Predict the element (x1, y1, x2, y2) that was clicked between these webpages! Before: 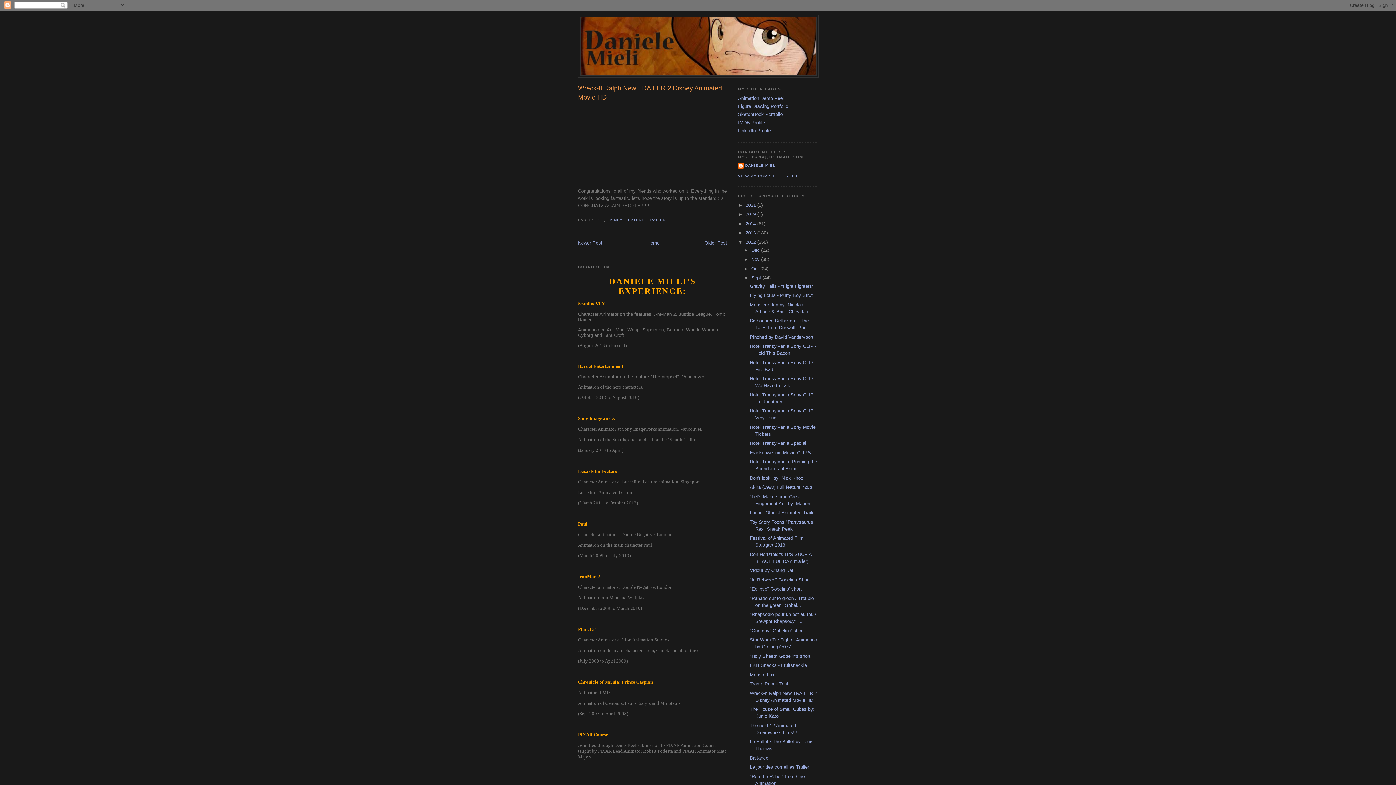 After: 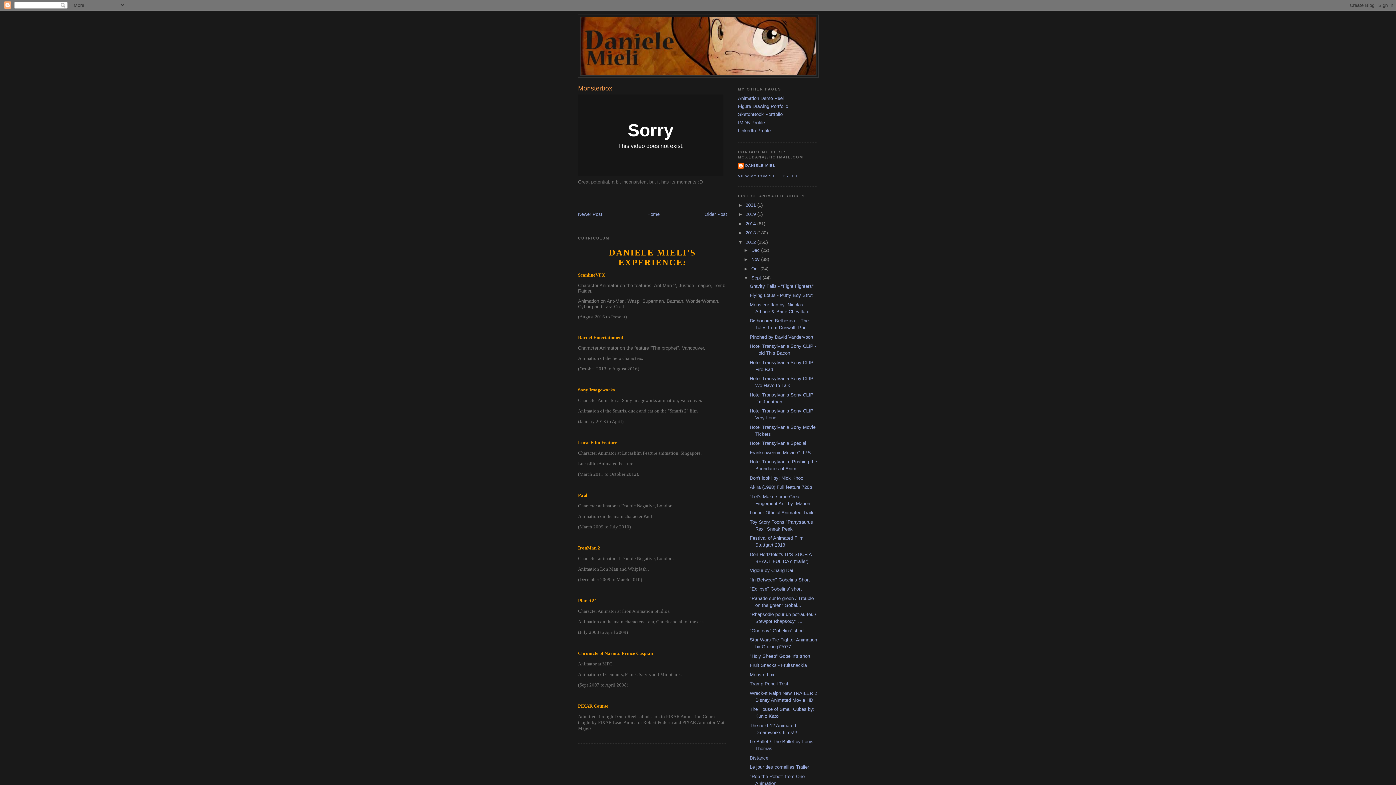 Action: bbox: (749, 672, 774, 677) label: Monsterbox